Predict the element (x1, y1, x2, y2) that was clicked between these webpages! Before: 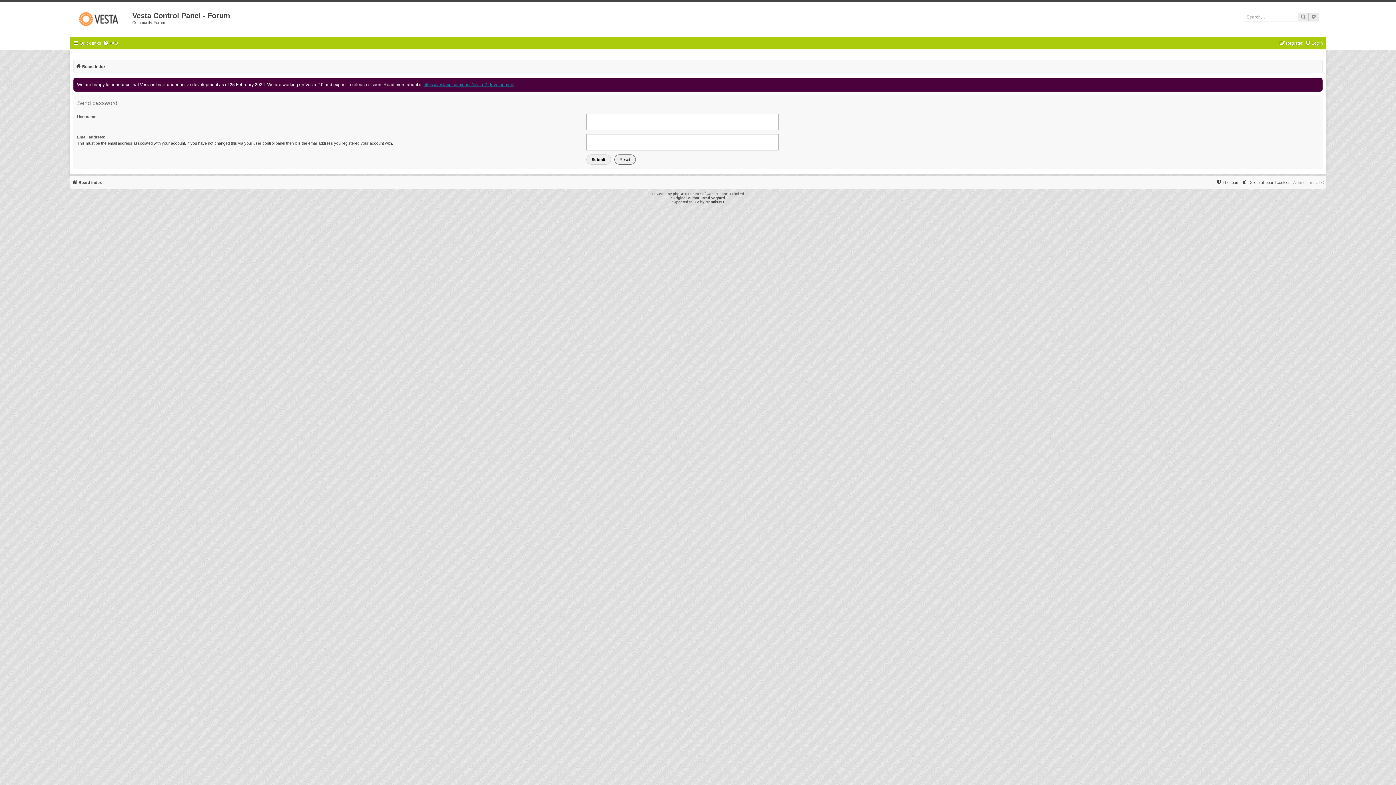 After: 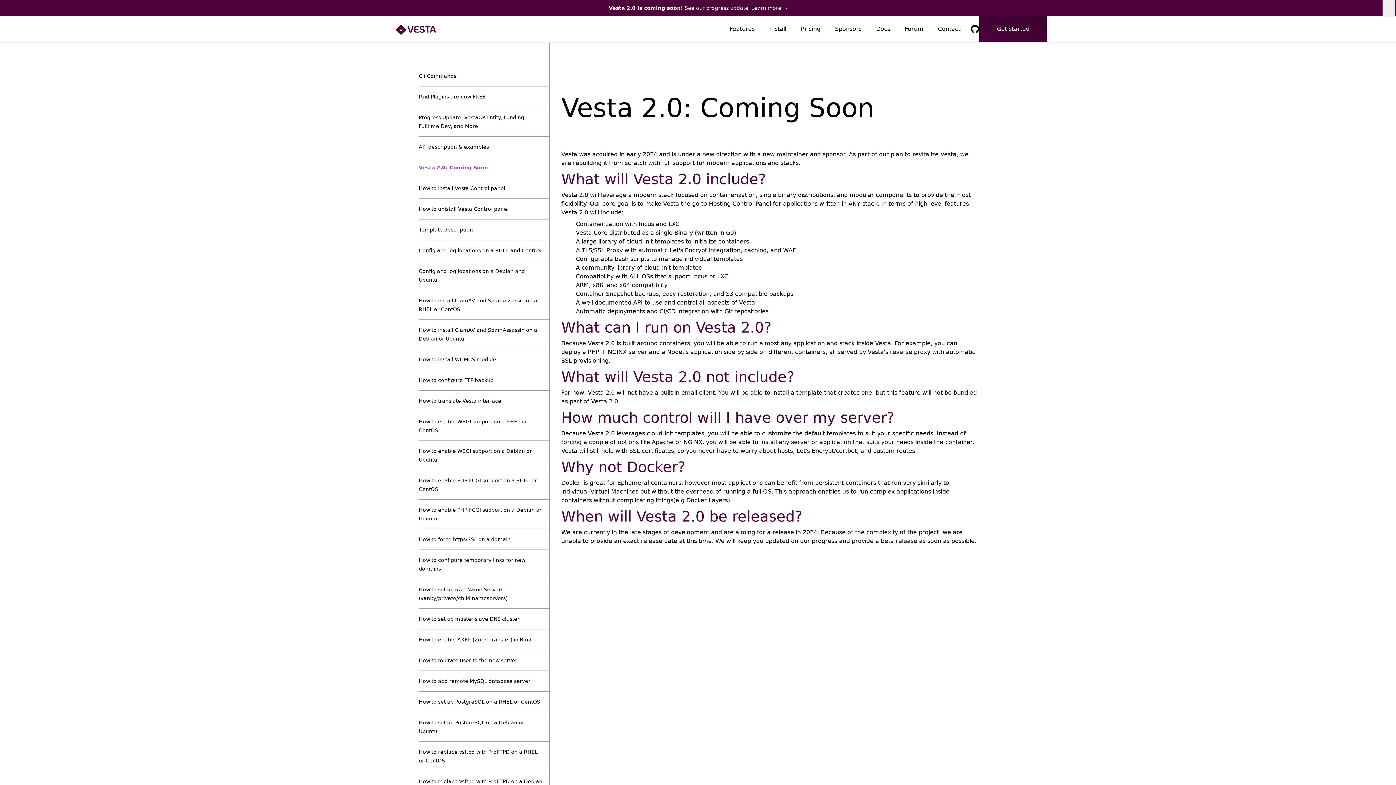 Action: label: https://vestacp.com/docs/vesta-2-development bbox: (423, 81, 514, 88)